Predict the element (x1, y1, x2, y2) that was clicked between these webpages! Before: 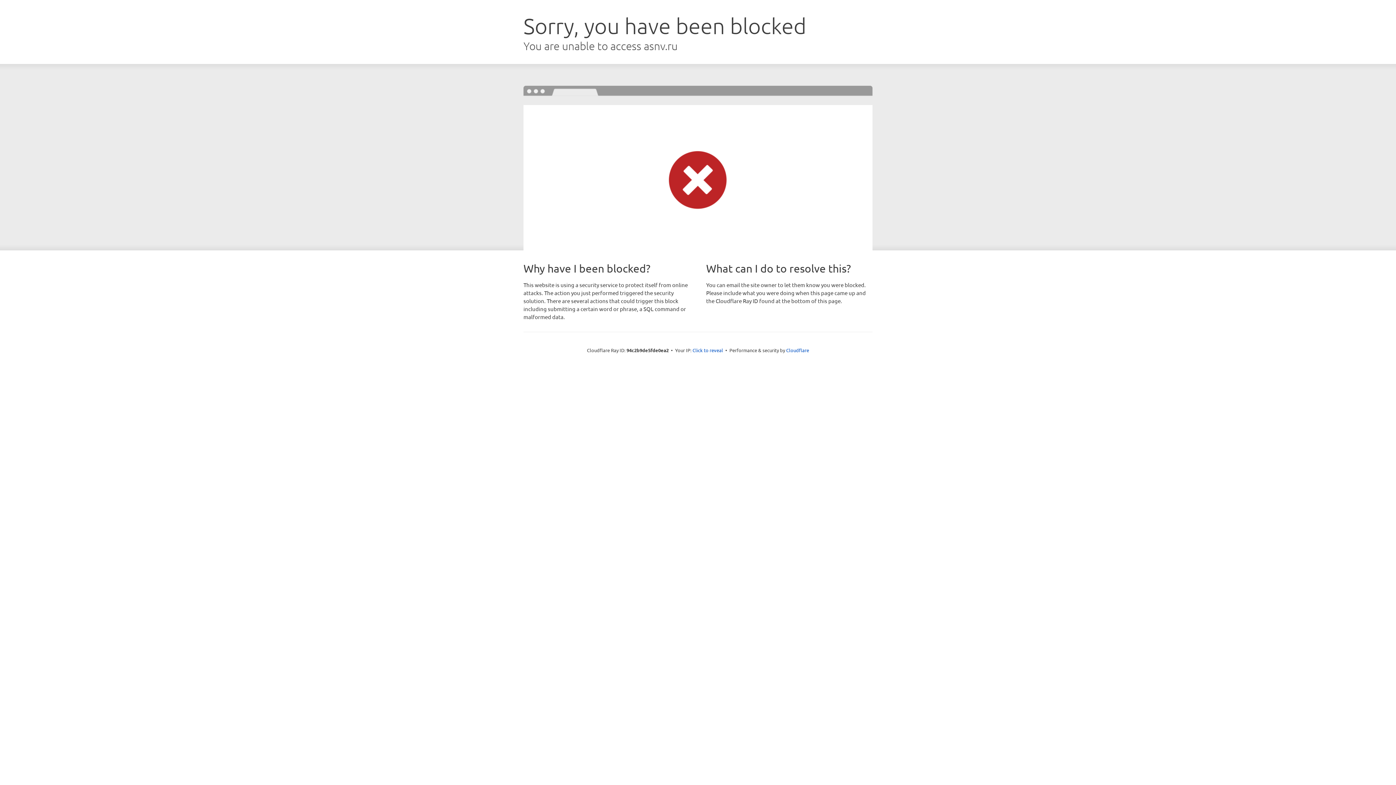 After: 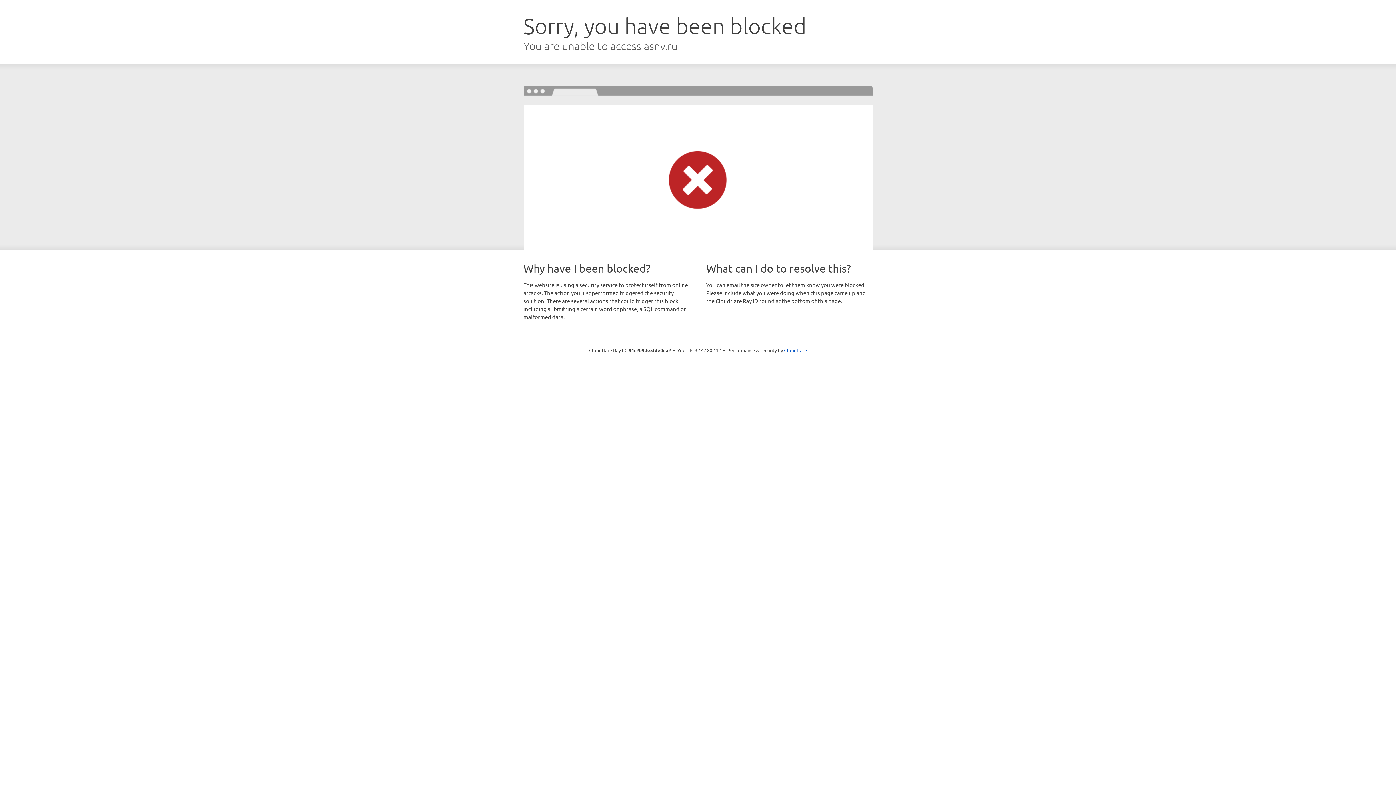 Action: label: Click to reveal bbox: (692, 346, 723, 353)